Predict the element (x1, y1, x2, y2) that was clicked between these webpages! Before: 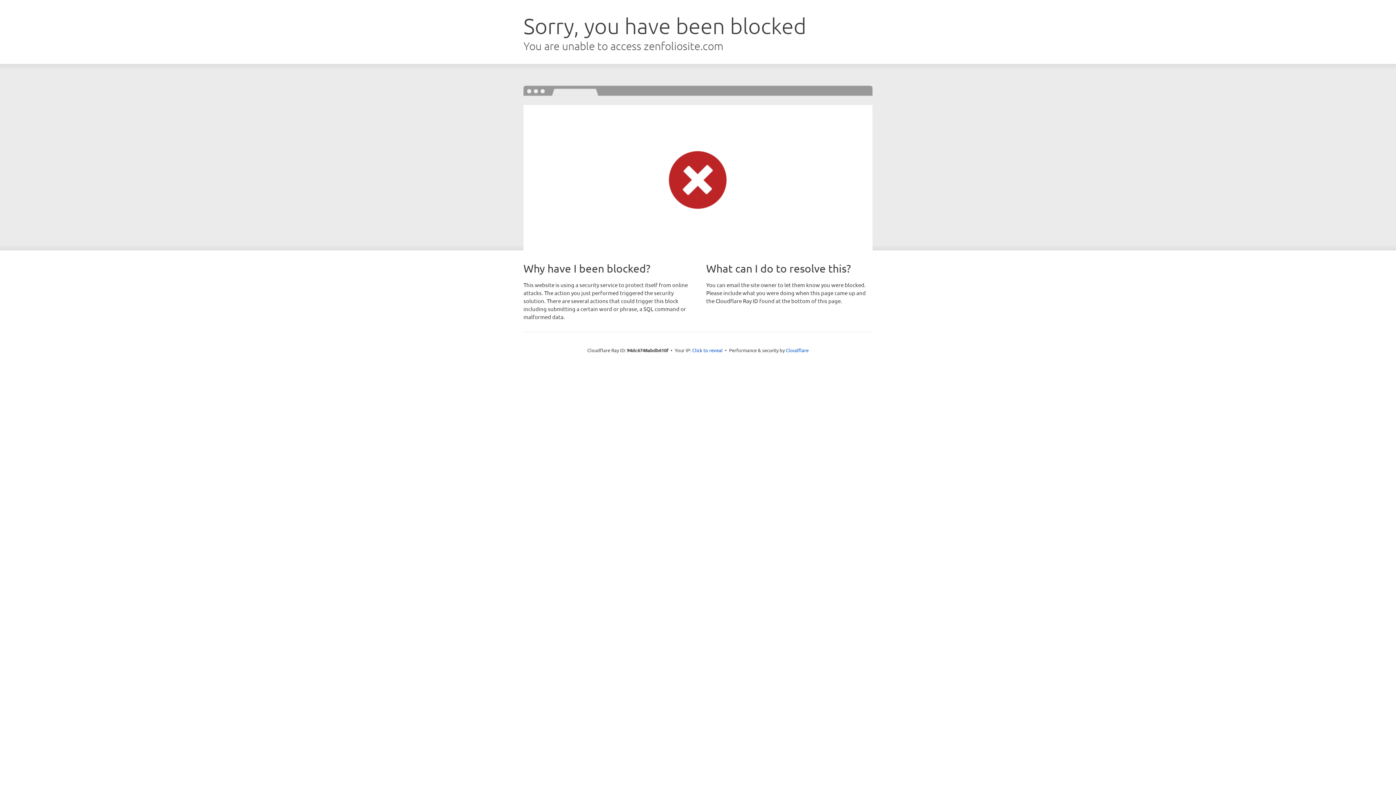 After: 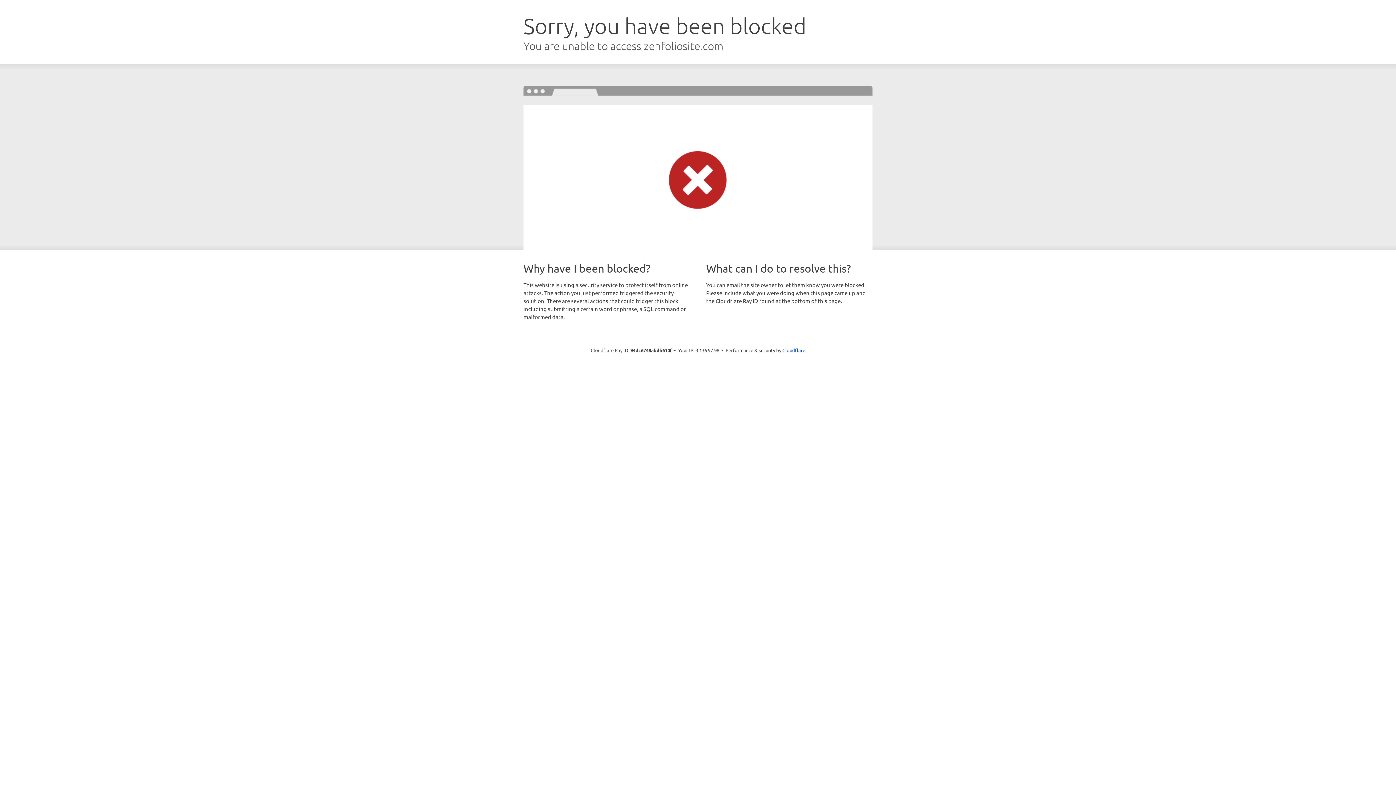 Action: label: Click to reveal bbox: (692, 346, 722, 353)